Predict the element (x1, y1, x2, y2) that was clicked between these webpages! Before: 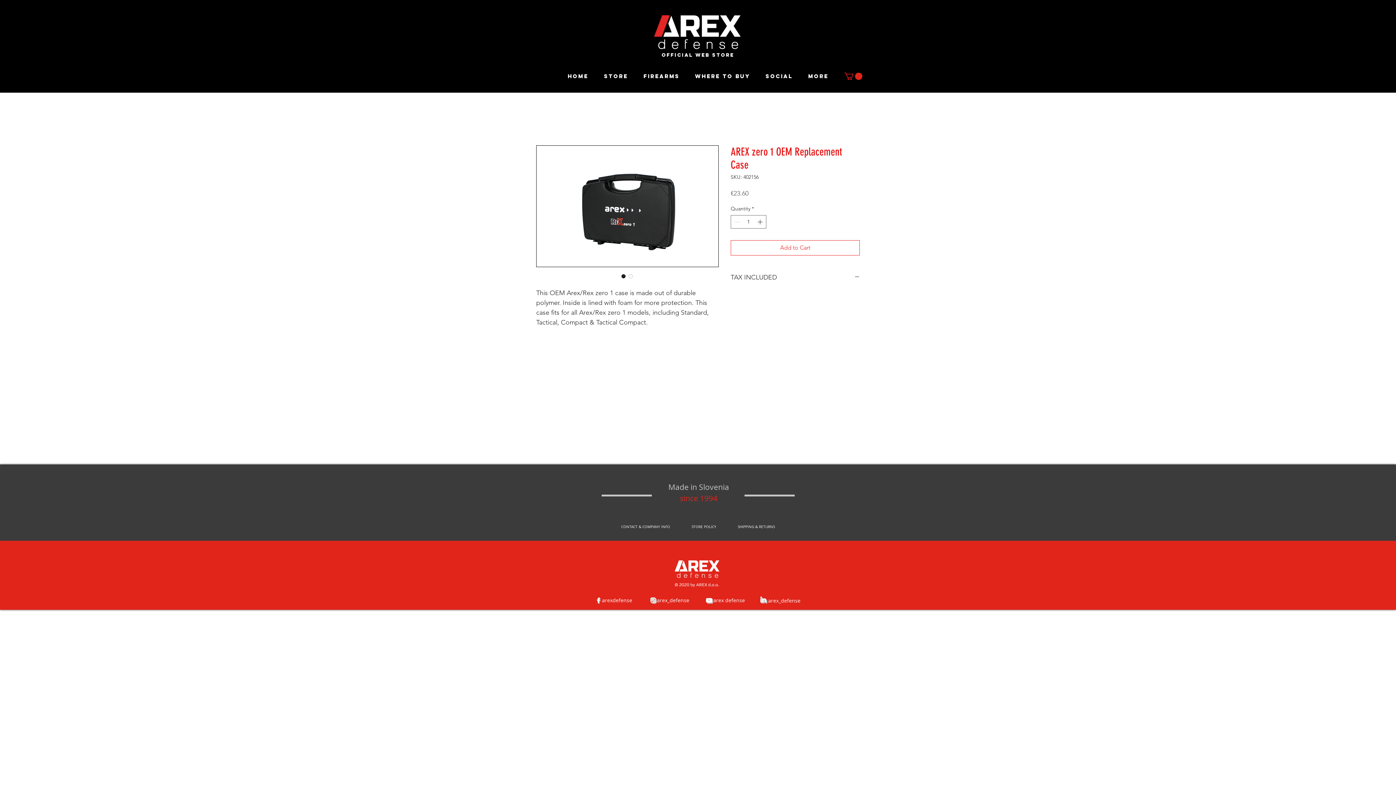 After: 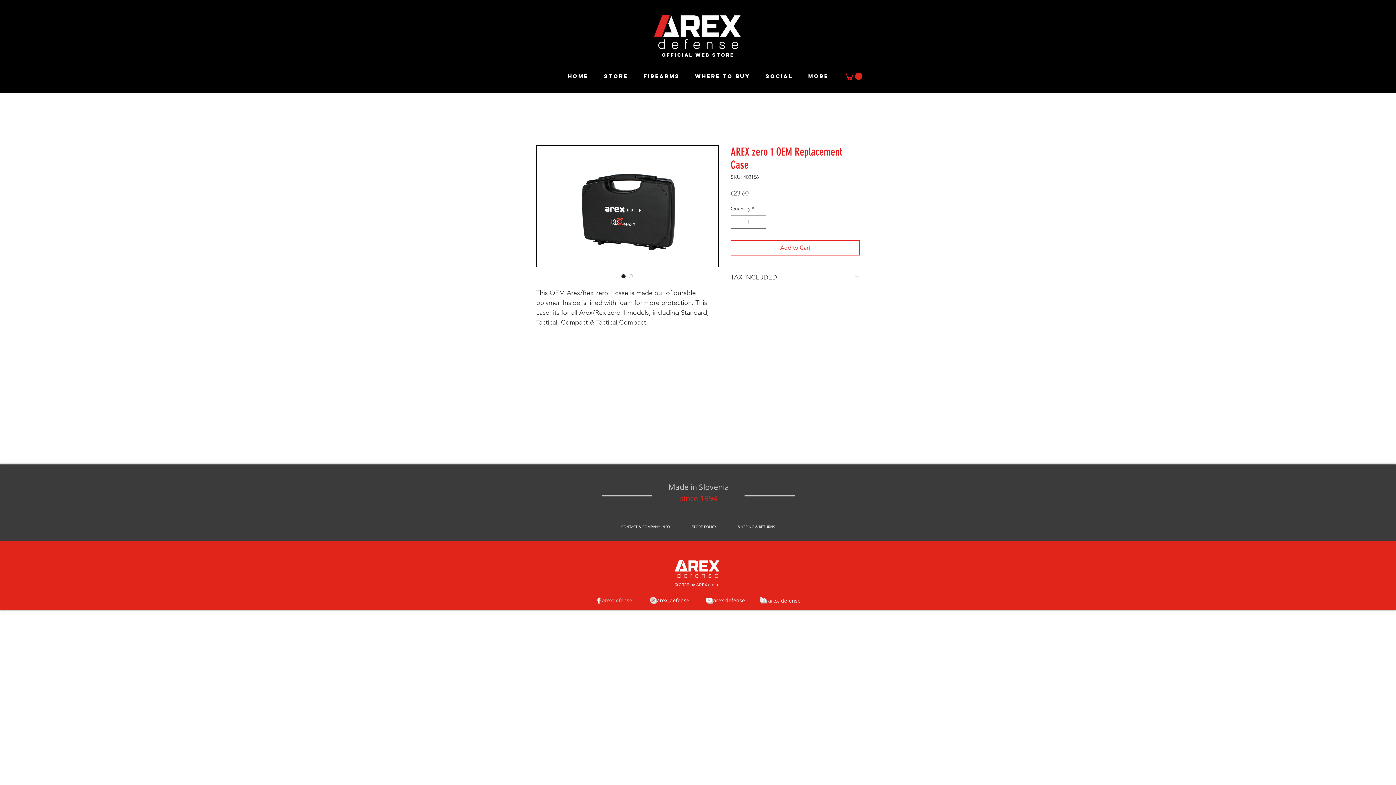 Action: bbox: (601, 594, 632, 606) label: arexdefense 